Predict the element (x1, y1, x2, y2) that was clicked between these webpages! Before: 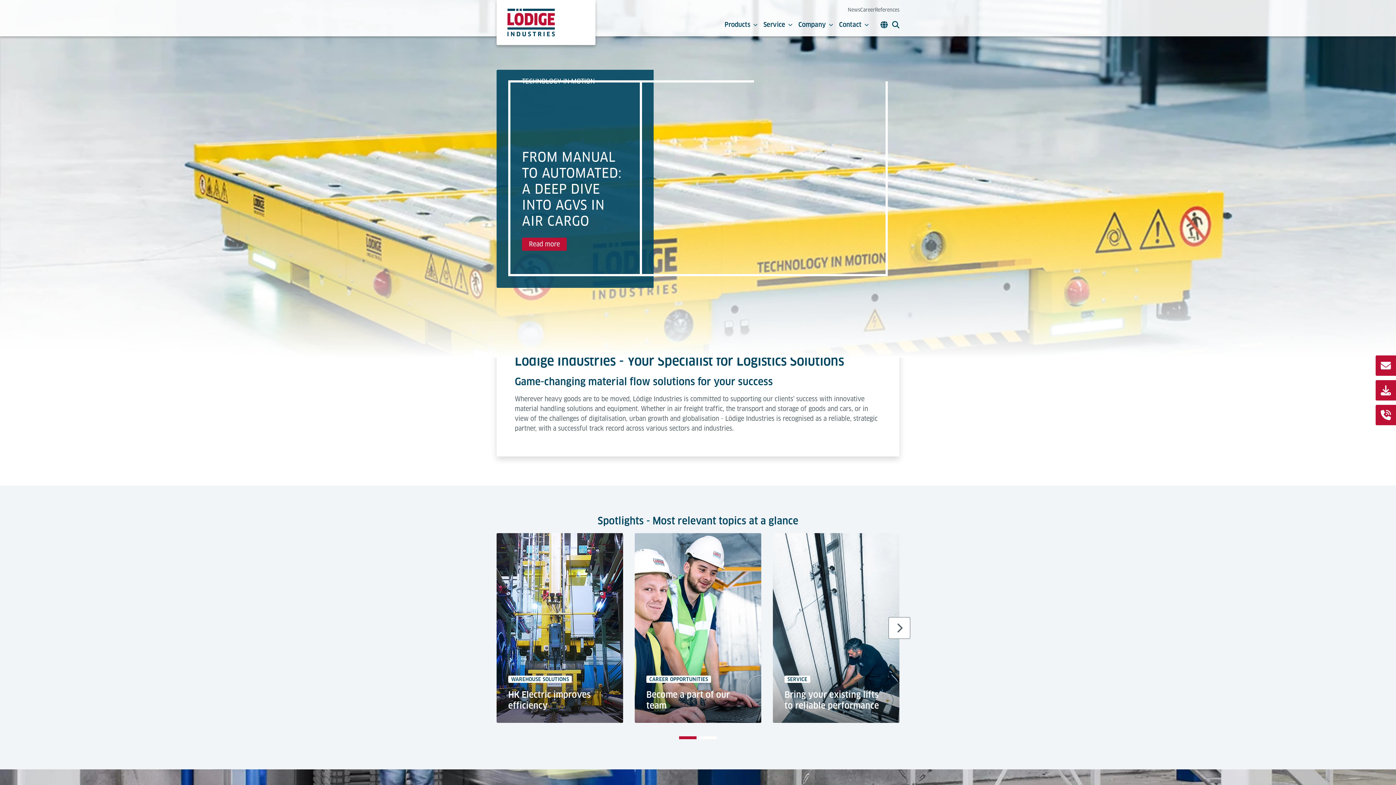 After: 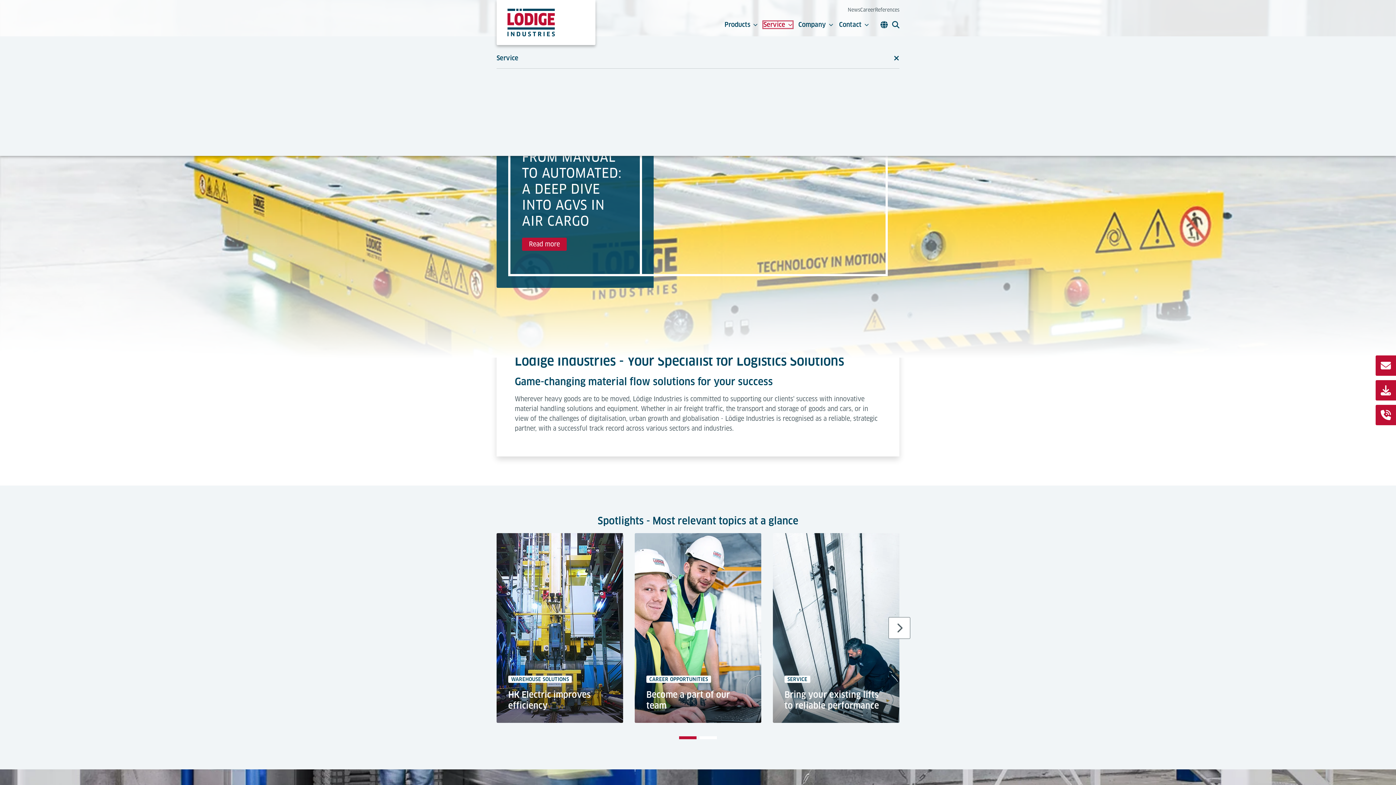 Action: label: Service bbox: (763, 21, 792, 28)